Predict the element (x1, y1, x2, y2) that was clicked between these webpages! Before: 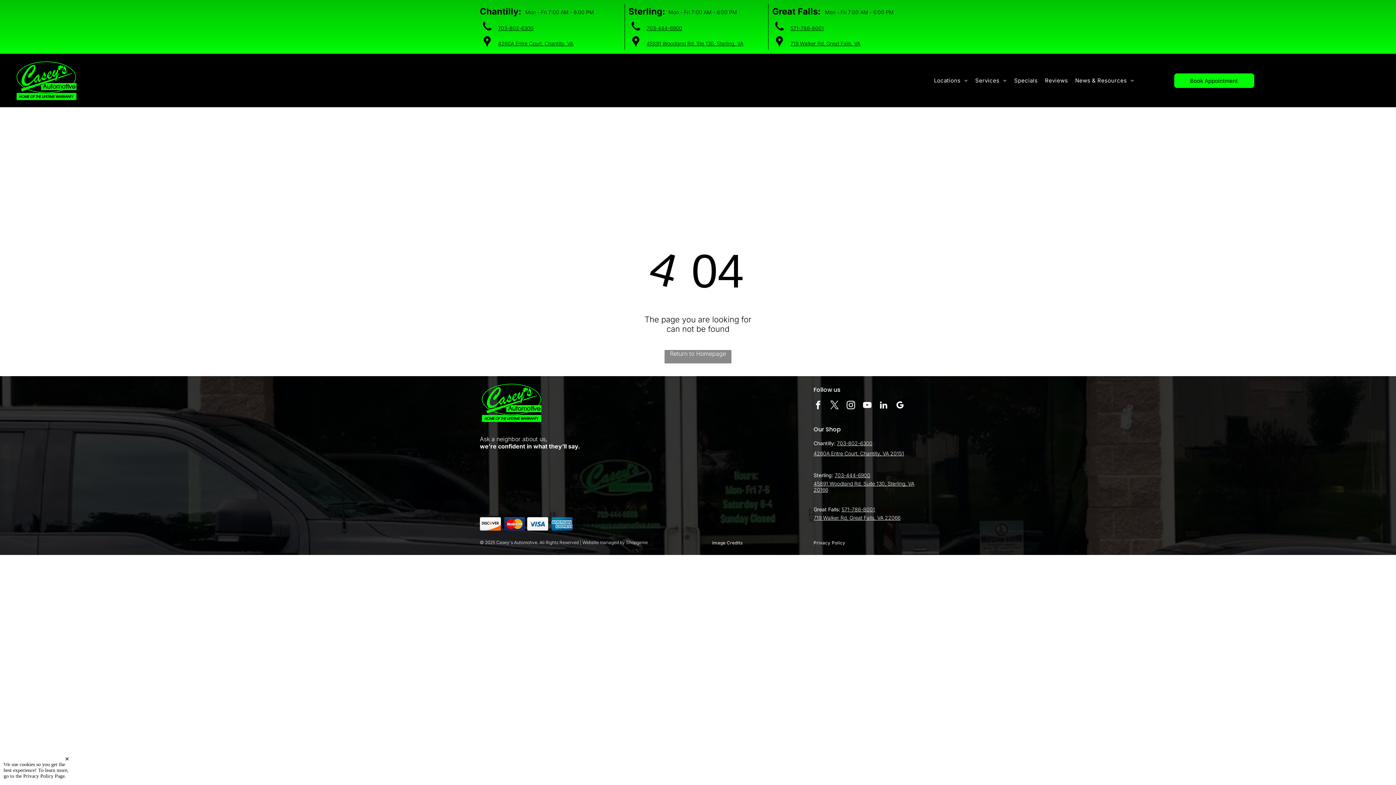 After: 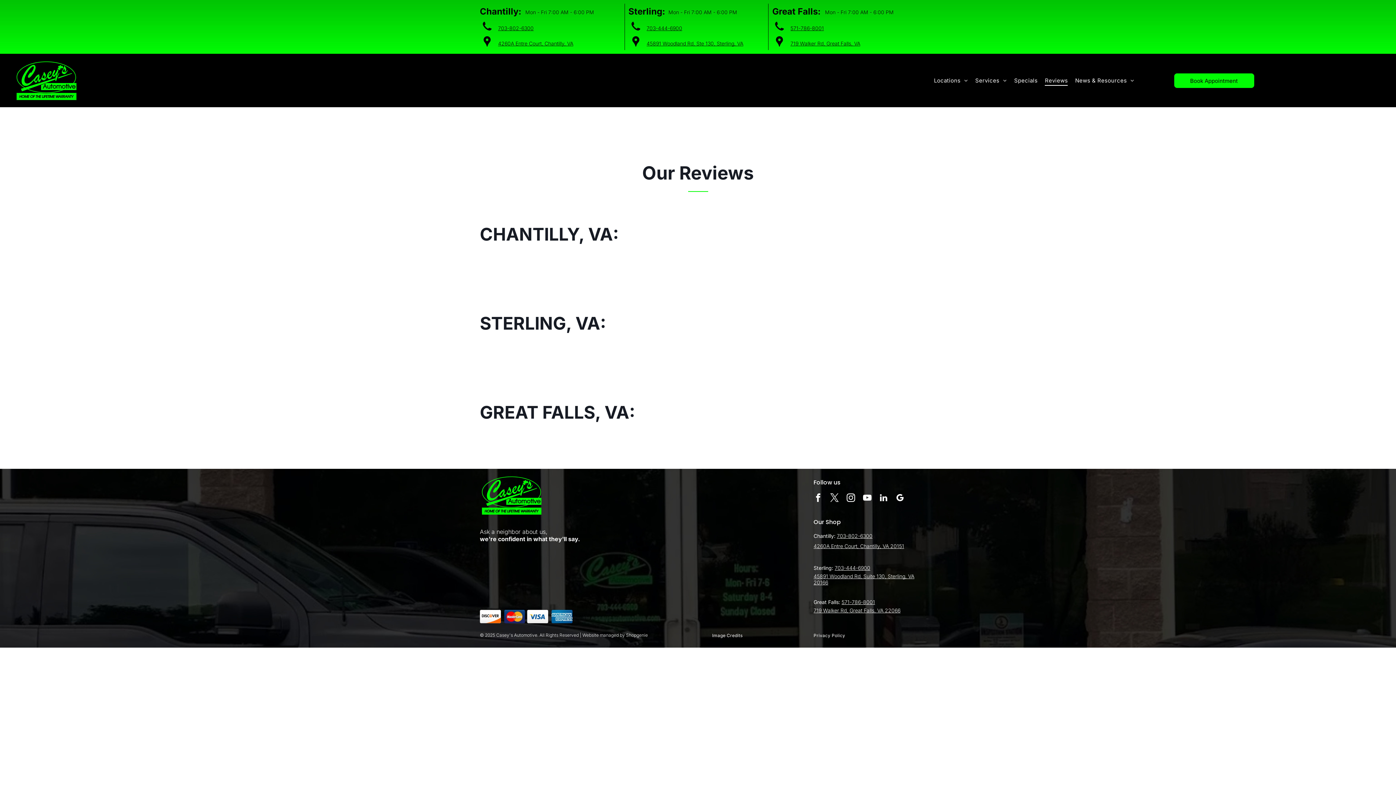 Action: label: Reviews bbox: (1041, 61, 1071, 99)